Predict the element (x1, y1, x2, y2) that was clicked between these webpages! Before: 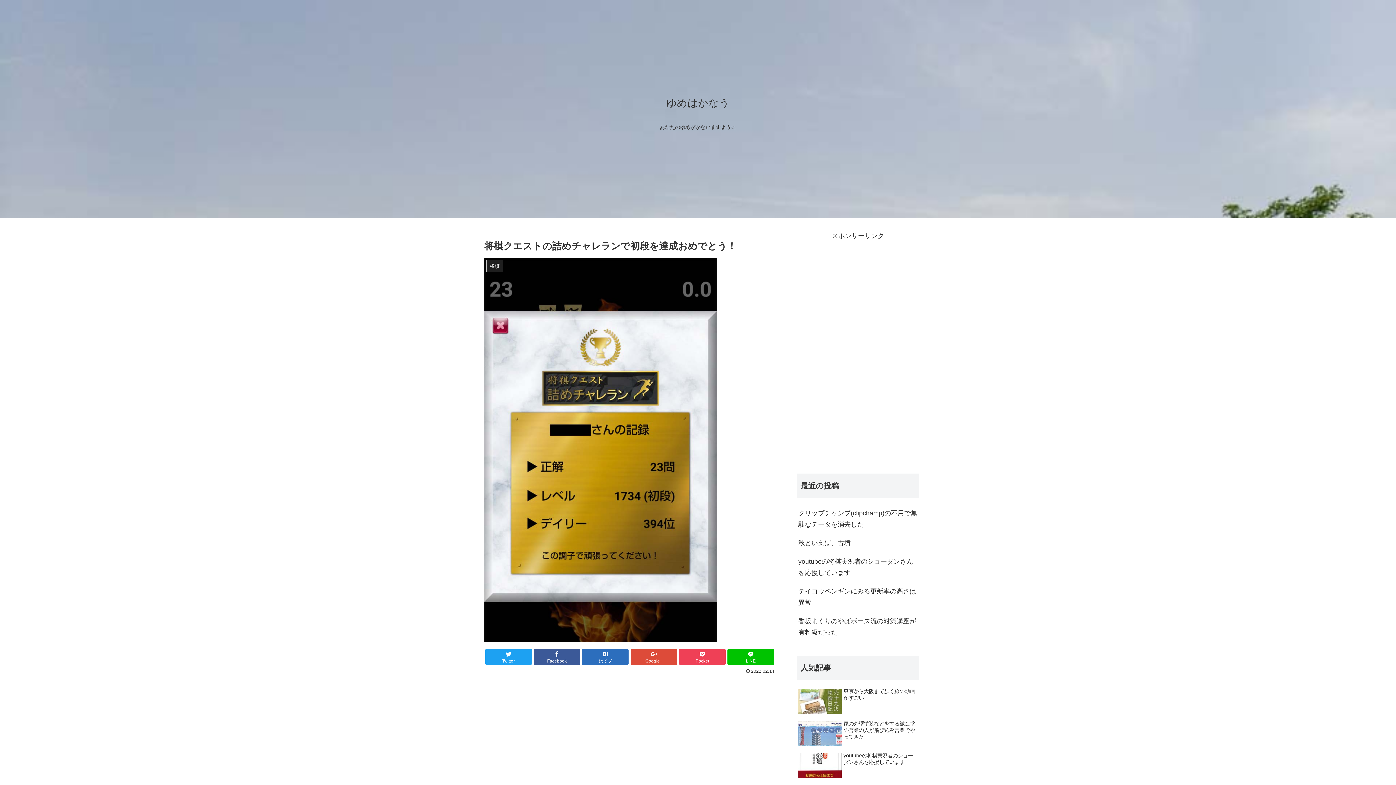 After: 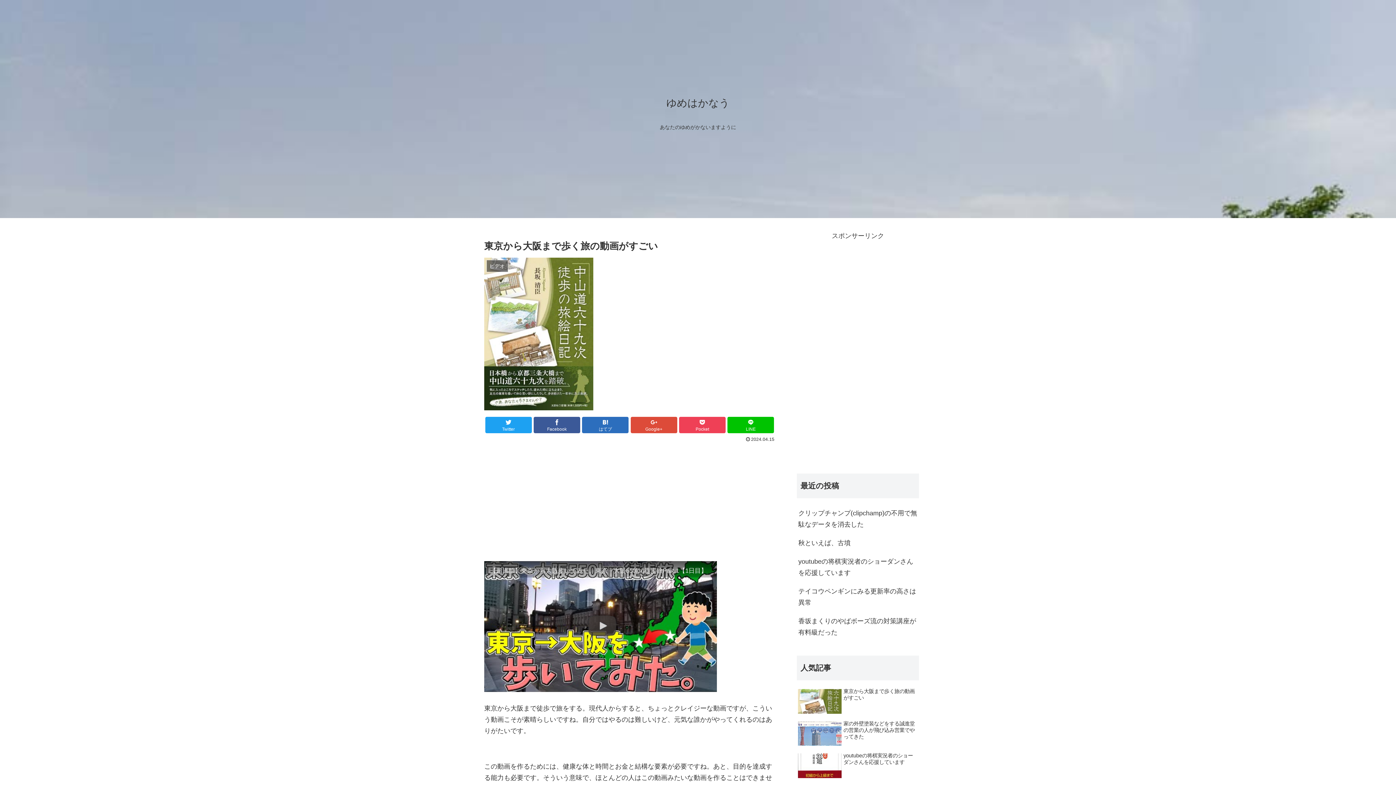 Action: label: 東京から大阪まで歩く旅の動画がすごい bbox: (797, 686, 919, 717)